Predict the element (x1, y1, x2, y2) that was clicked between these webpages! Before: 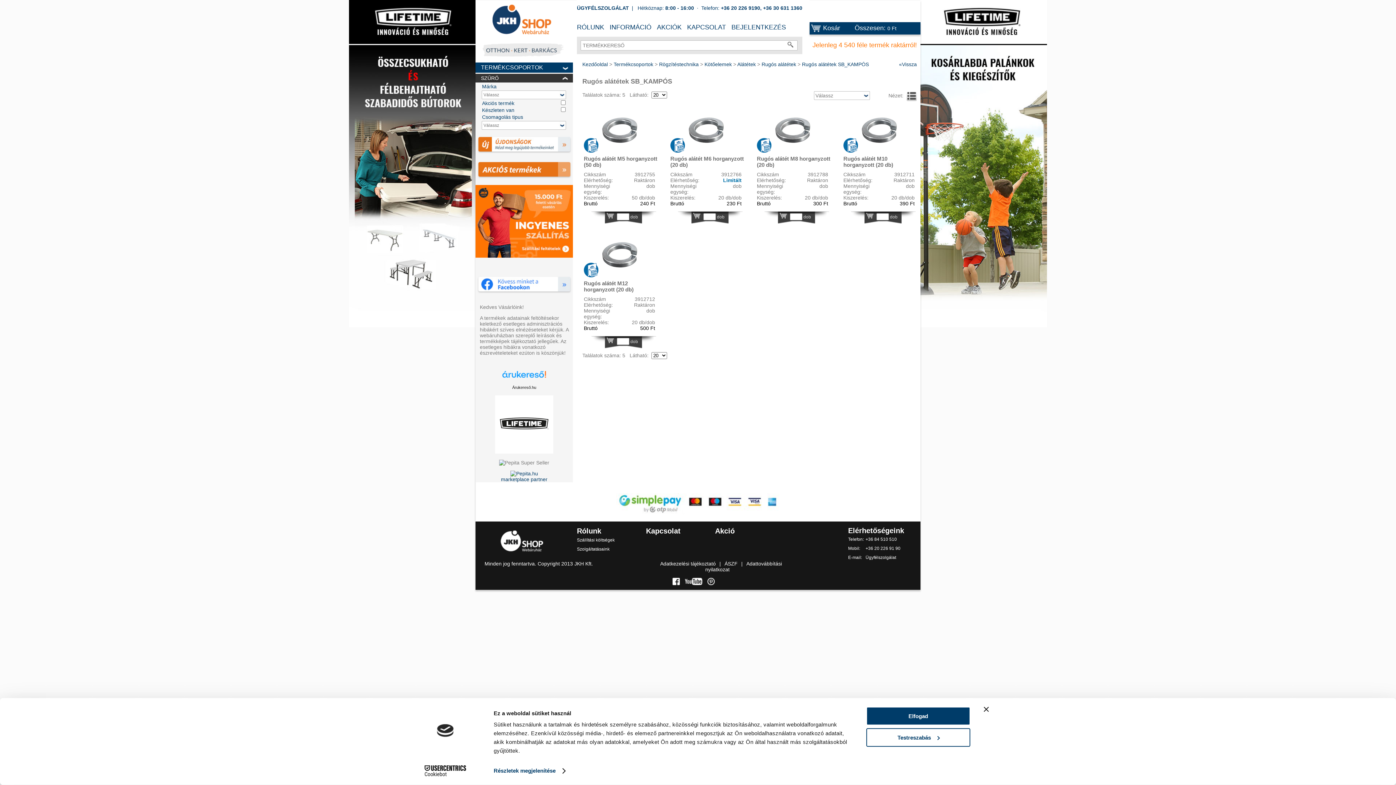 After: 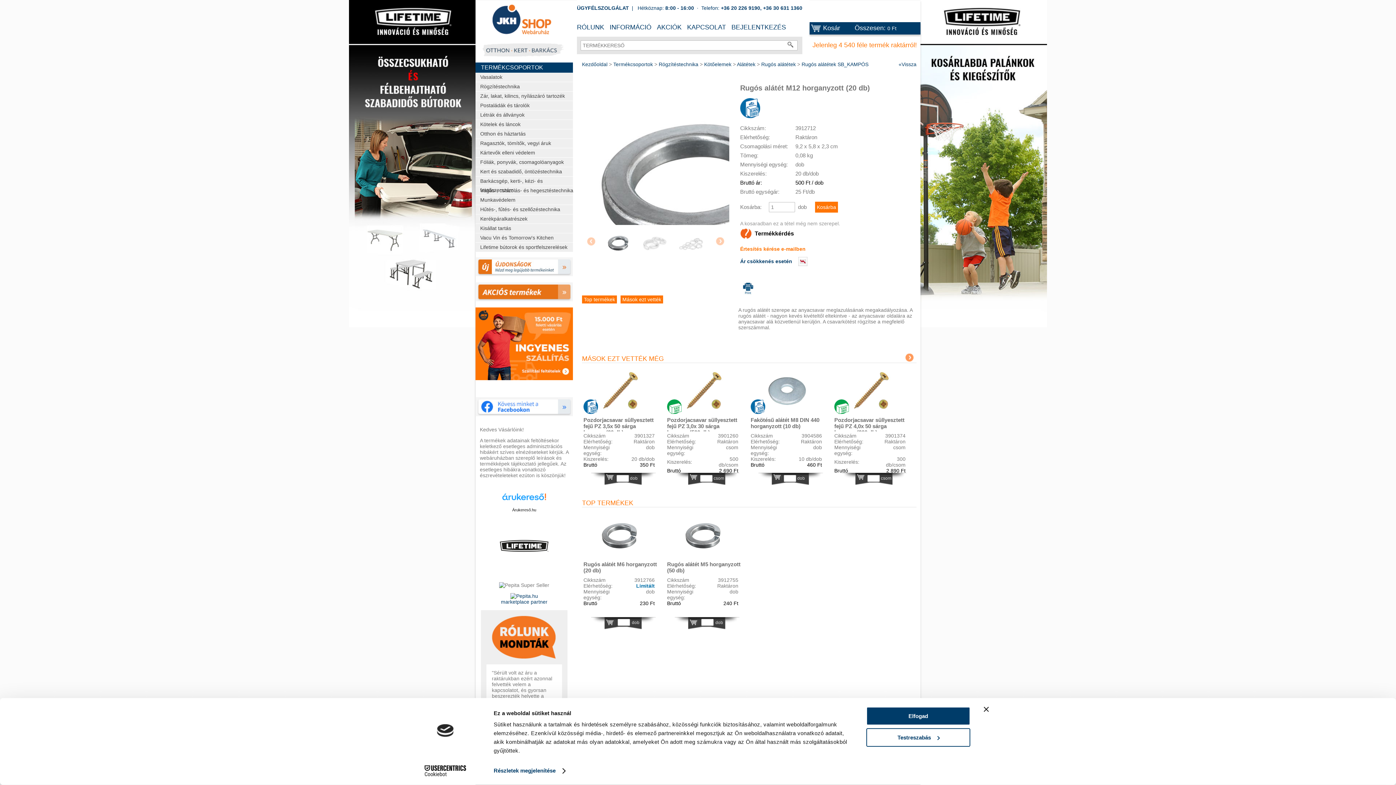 Action: bbox: (598, 271, 642, 277)